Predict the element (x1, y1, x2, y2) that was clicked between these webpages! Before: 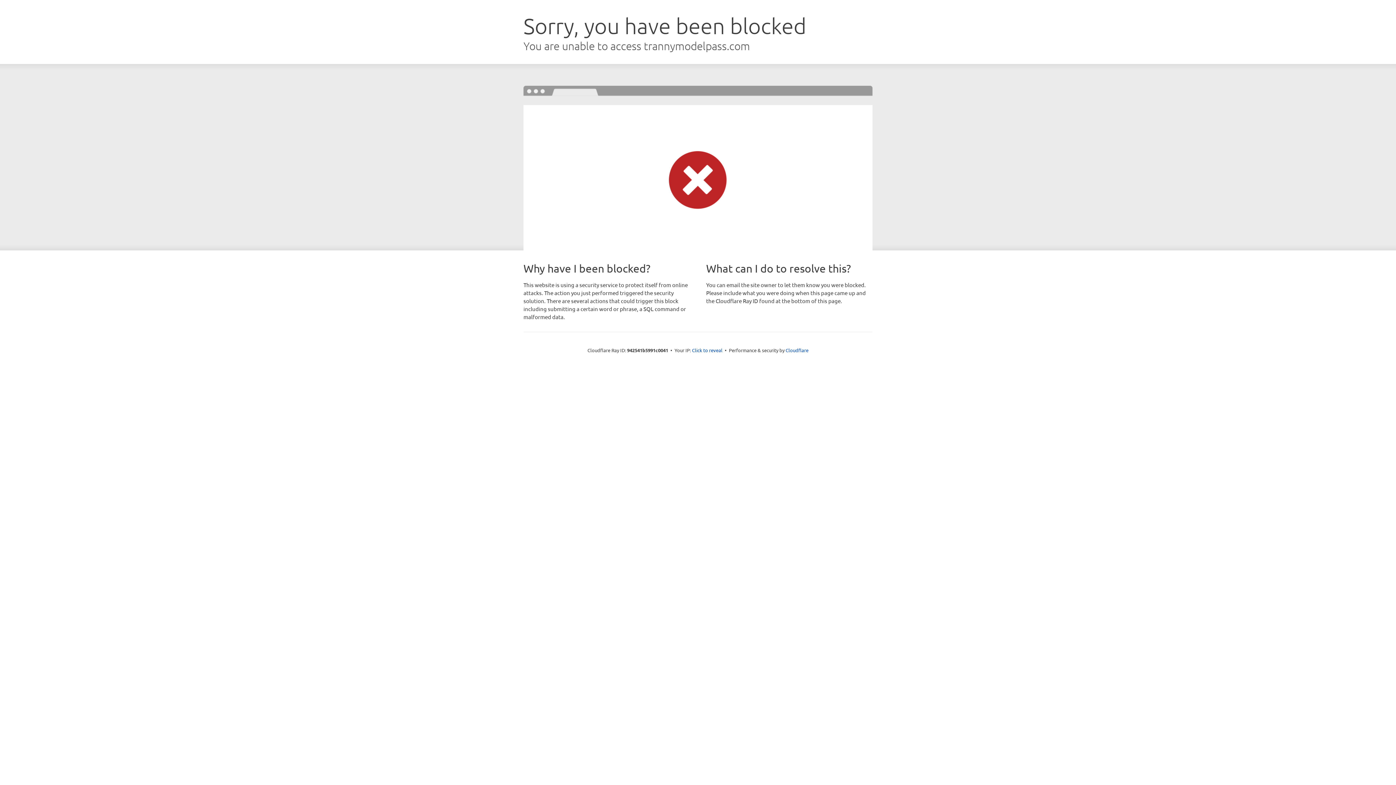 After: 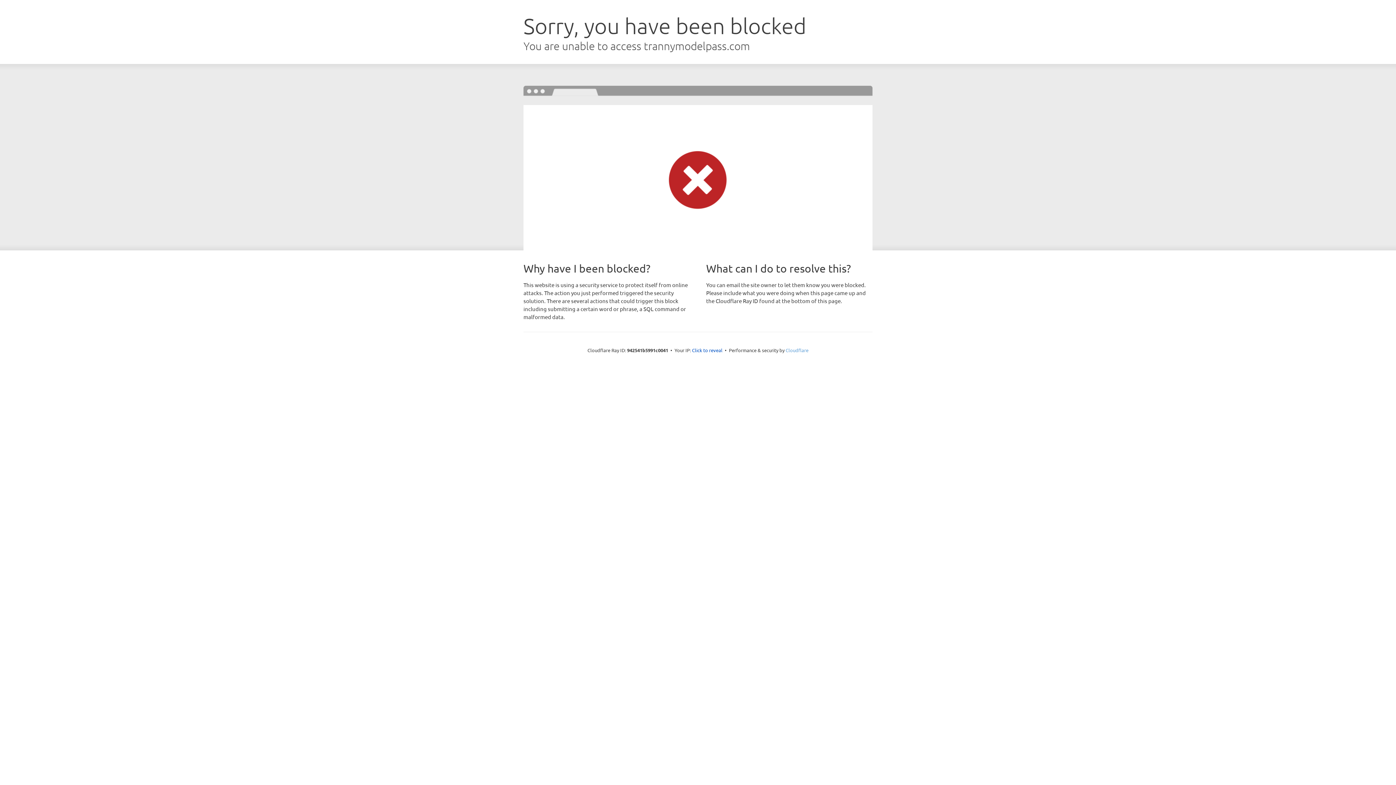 Action: label: Cloudflare bbox: (785, 347, 808, 353)